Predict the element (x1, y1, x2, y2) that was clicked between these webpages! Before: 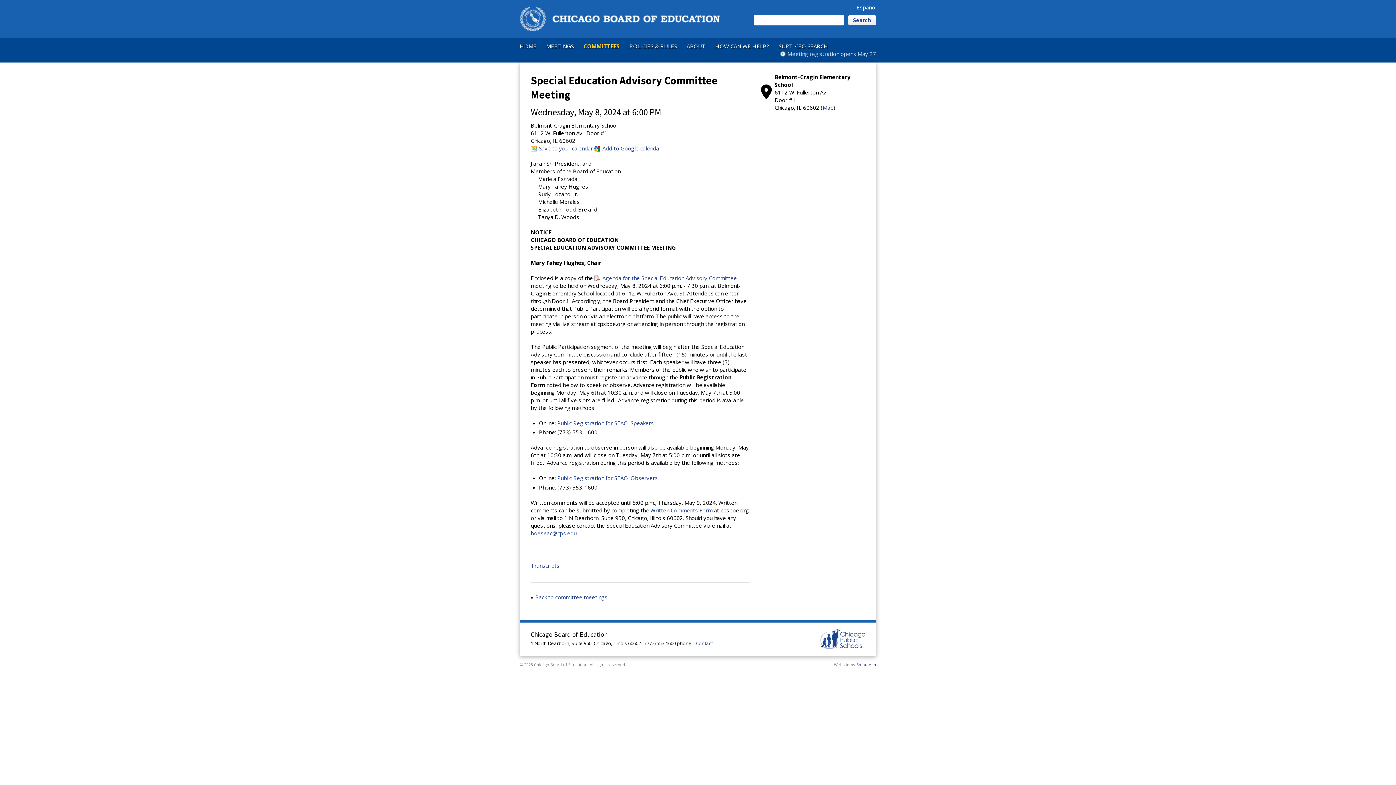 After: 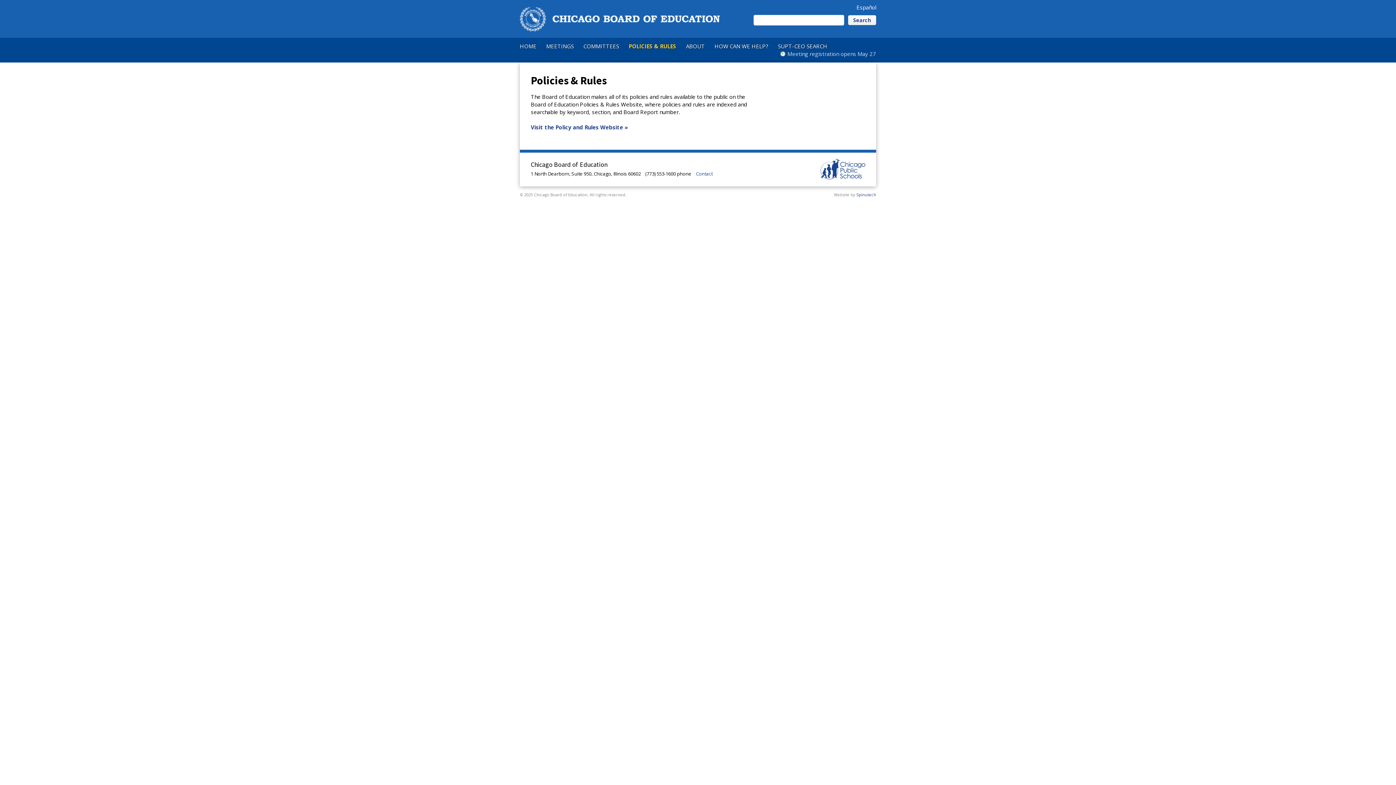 Action: label: POLICIES & RULES bbox: (629, 42, 677, 49)